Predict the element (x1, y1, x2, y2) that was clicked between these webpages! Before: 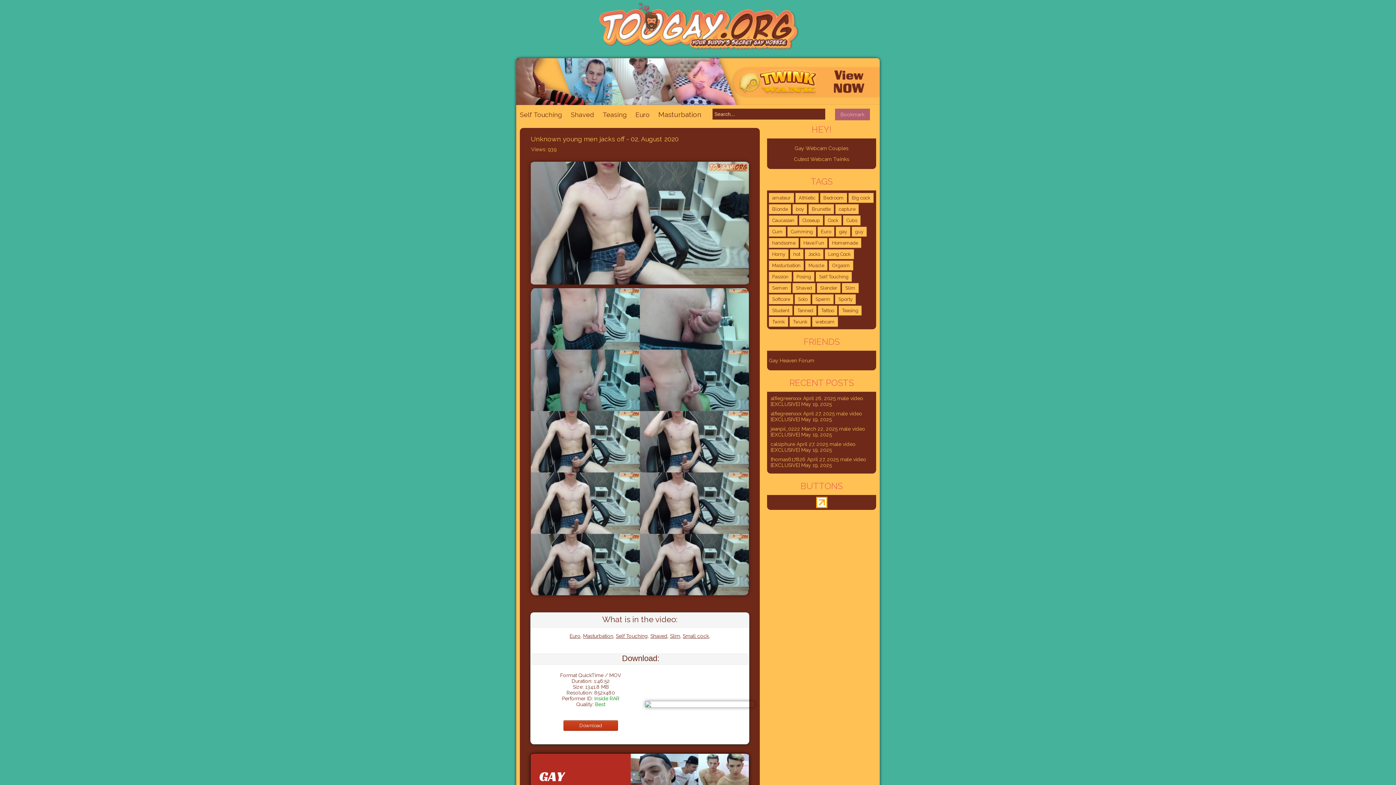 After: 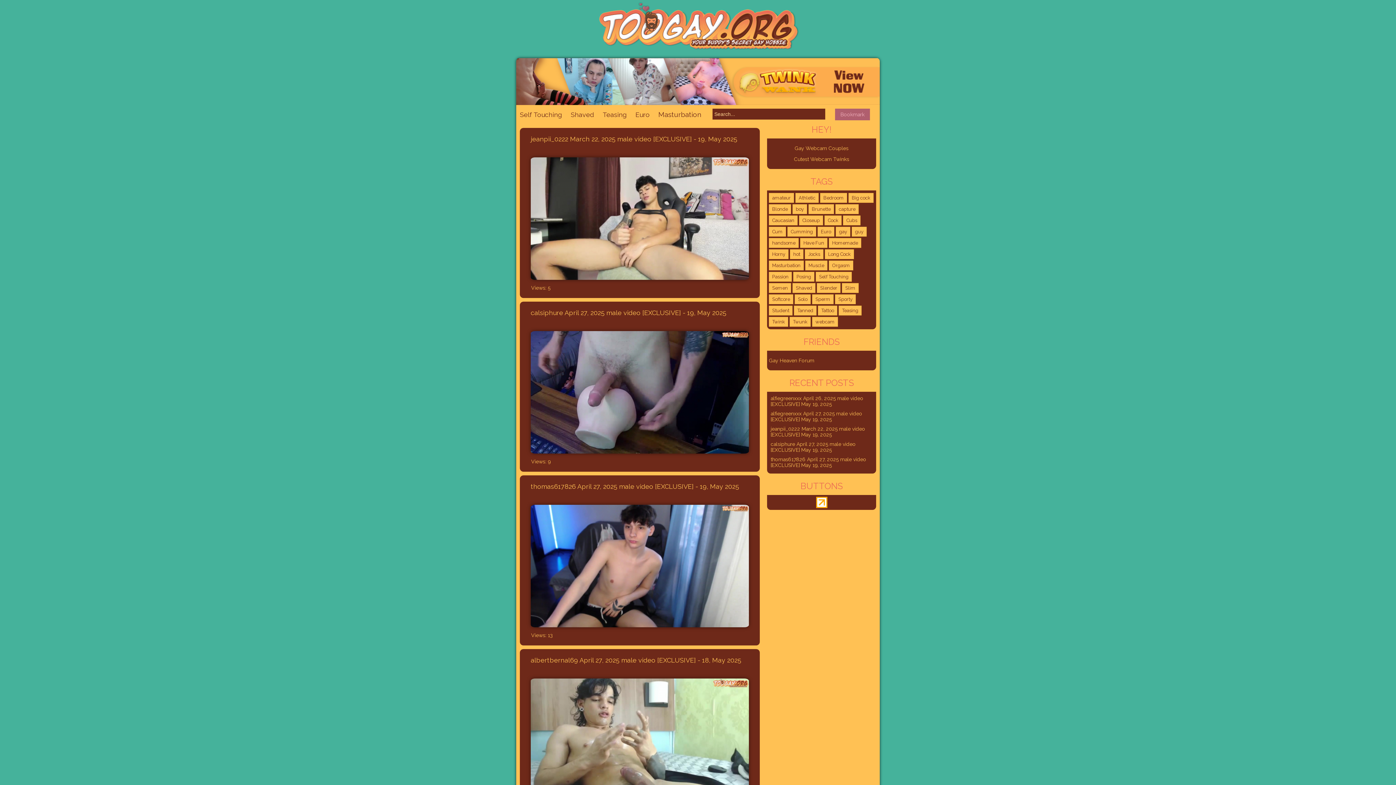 Action: label: guy (463 items) bbox: (852, 226, 866, 236)